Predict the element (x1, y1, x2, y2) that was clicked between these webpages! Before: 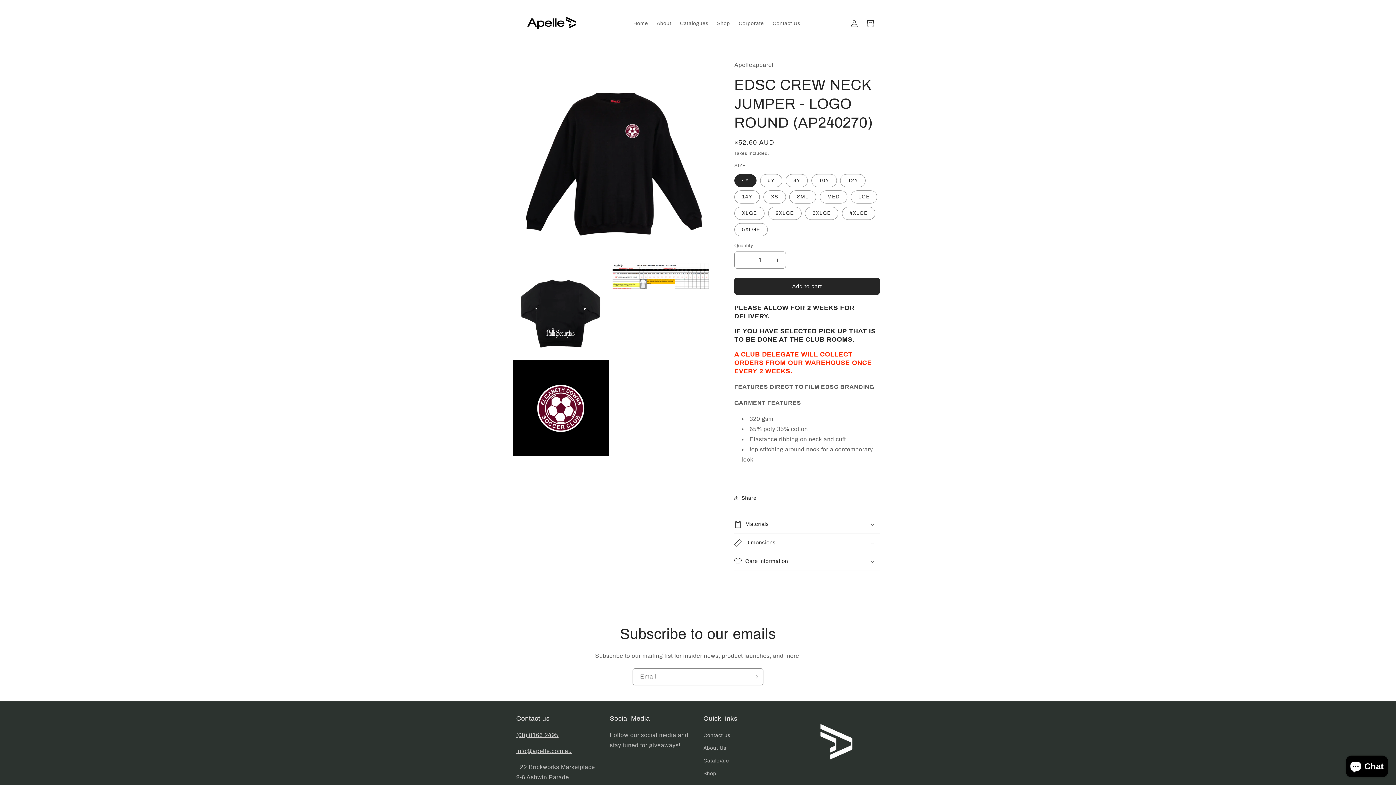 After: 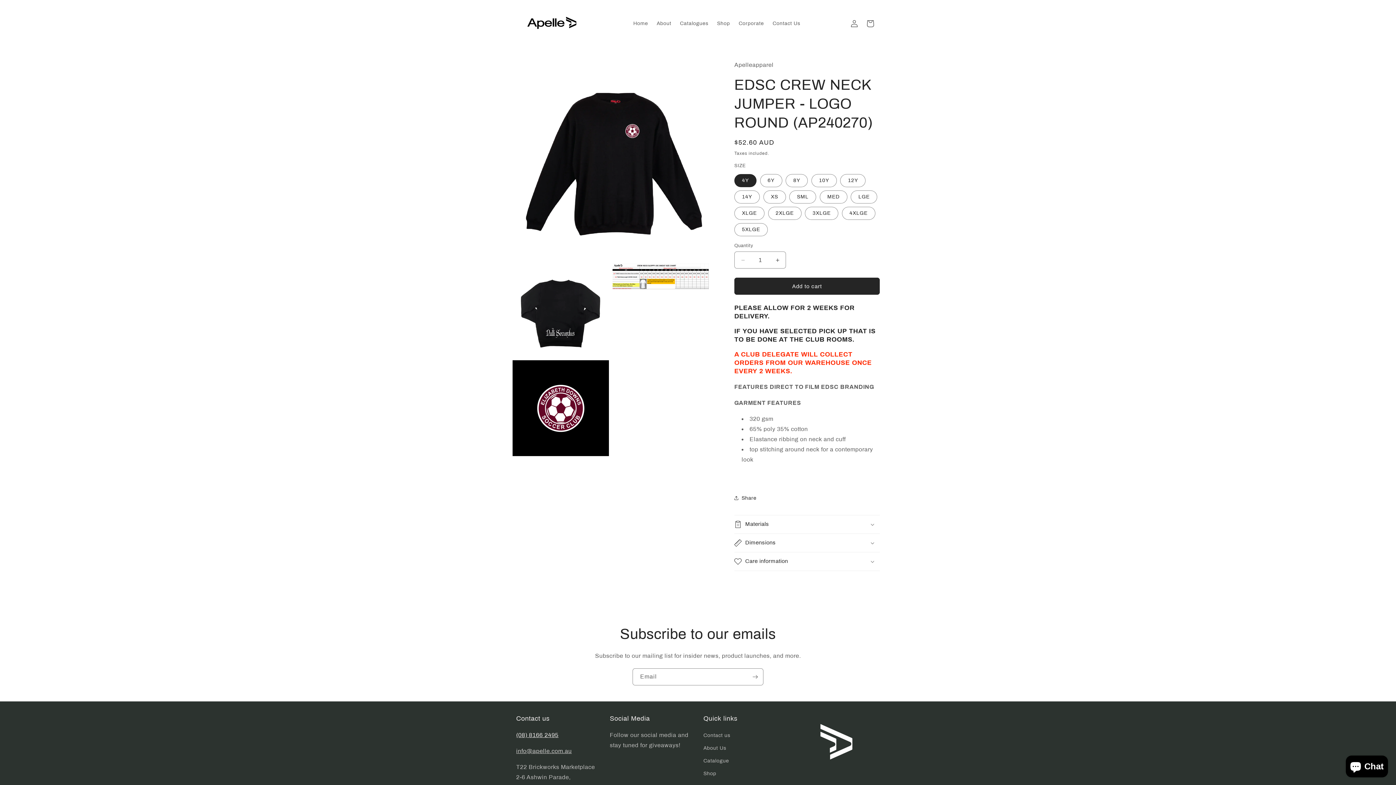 Action: label: (08) 8166 2495 bbox: (516, 732, 558, 738)